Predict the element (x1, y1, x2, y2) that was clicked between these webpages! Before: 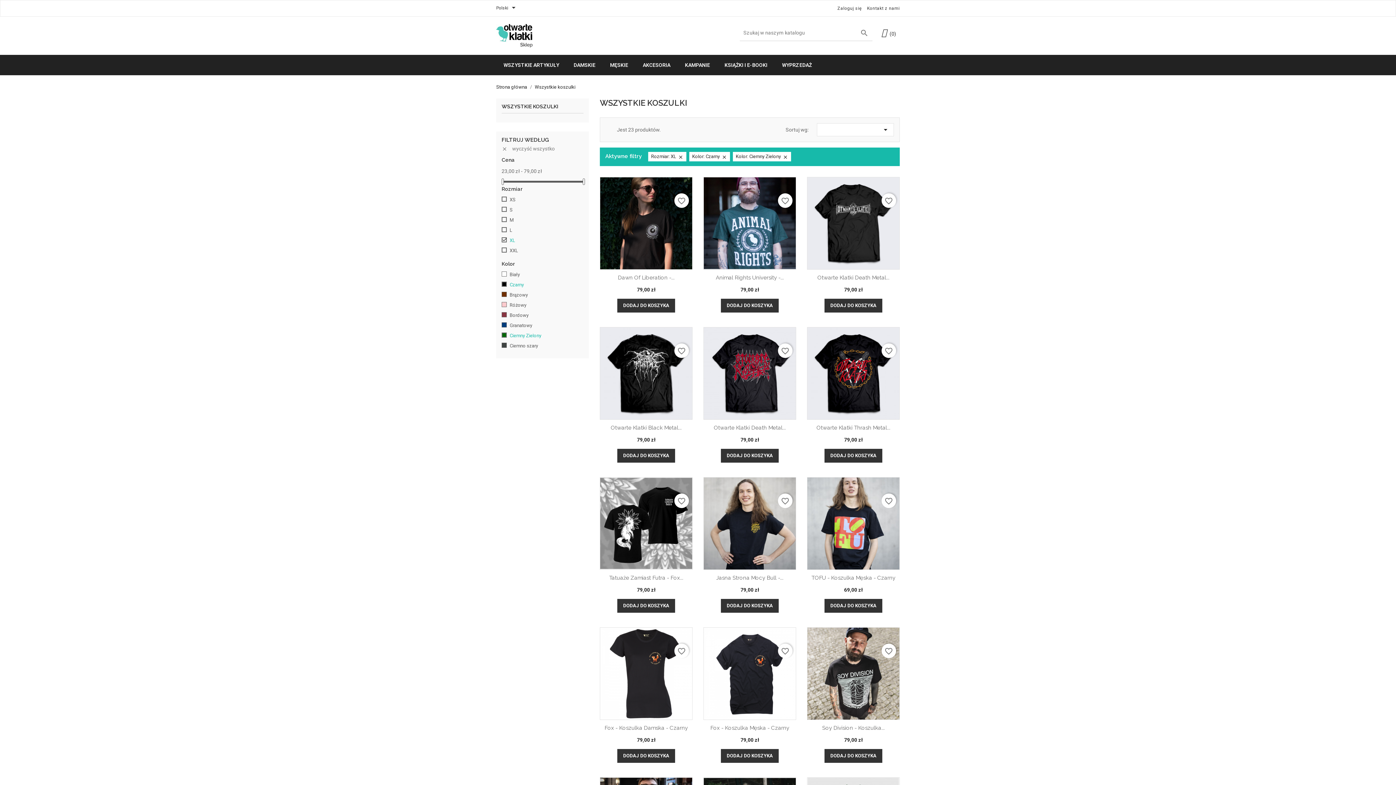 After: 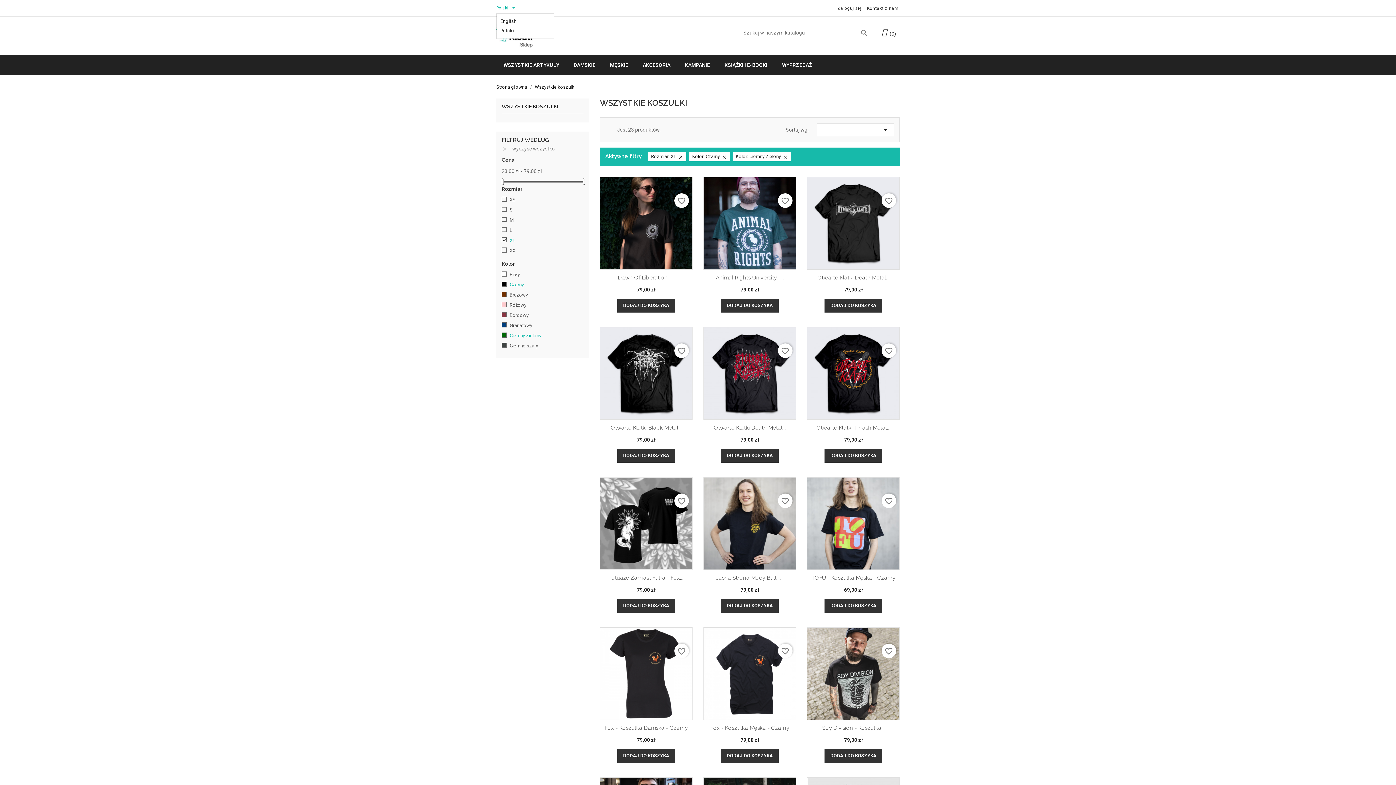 Action: bbox: (496, 4, 518, 12) label: Lista rozwijana języków